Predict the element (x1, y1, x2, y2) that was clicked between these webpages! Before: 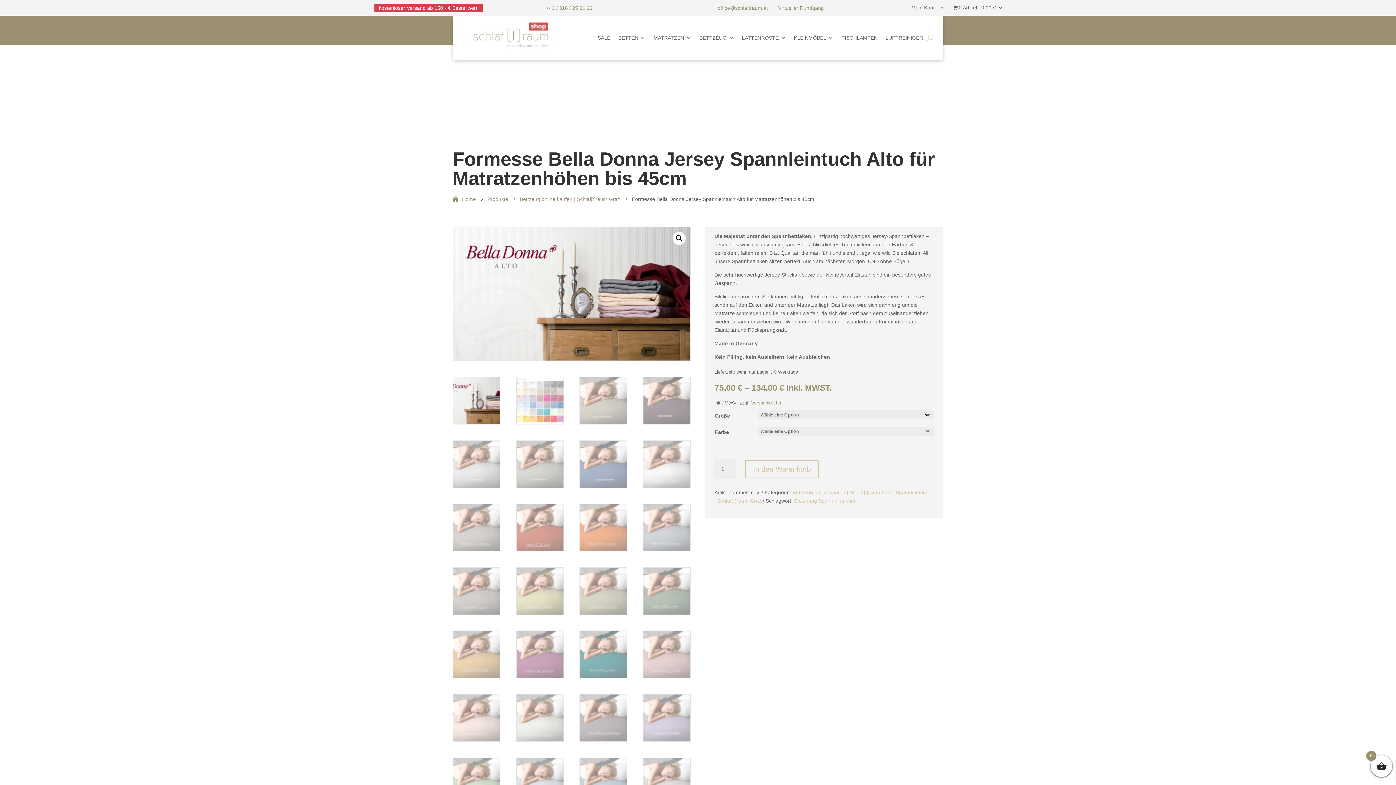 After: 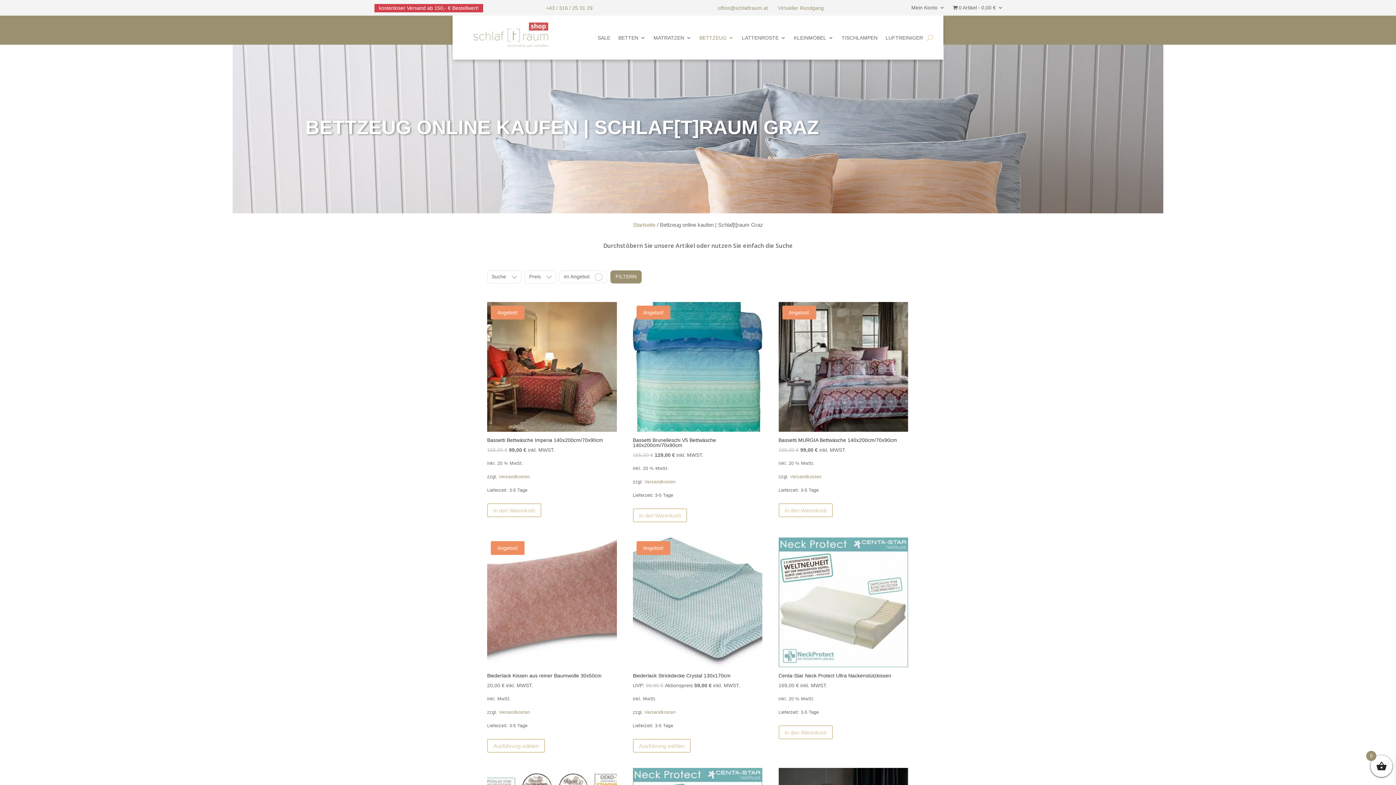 Action: bbox: (792, 489, 893, 495) label: Bettzeug online kaufen | Schlaf[t]raum Graz